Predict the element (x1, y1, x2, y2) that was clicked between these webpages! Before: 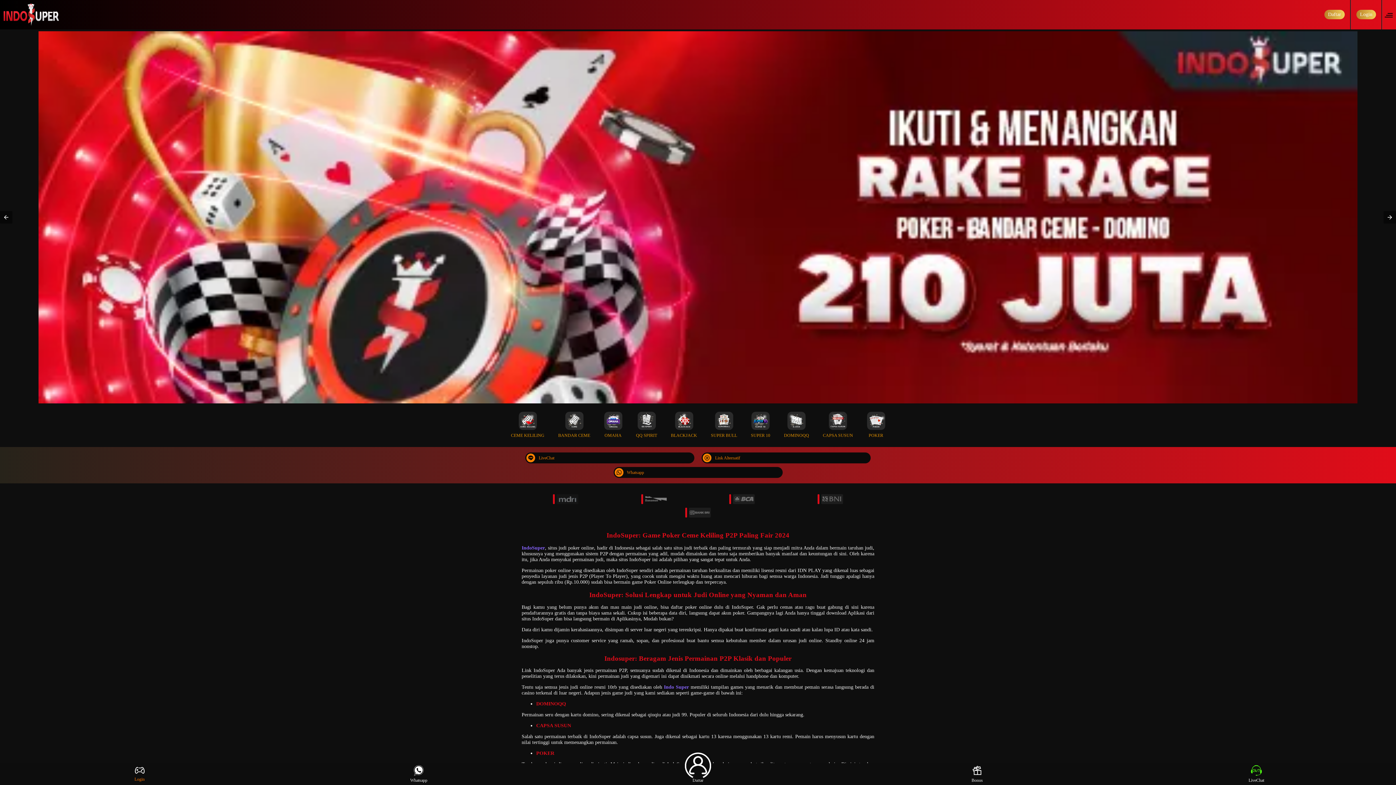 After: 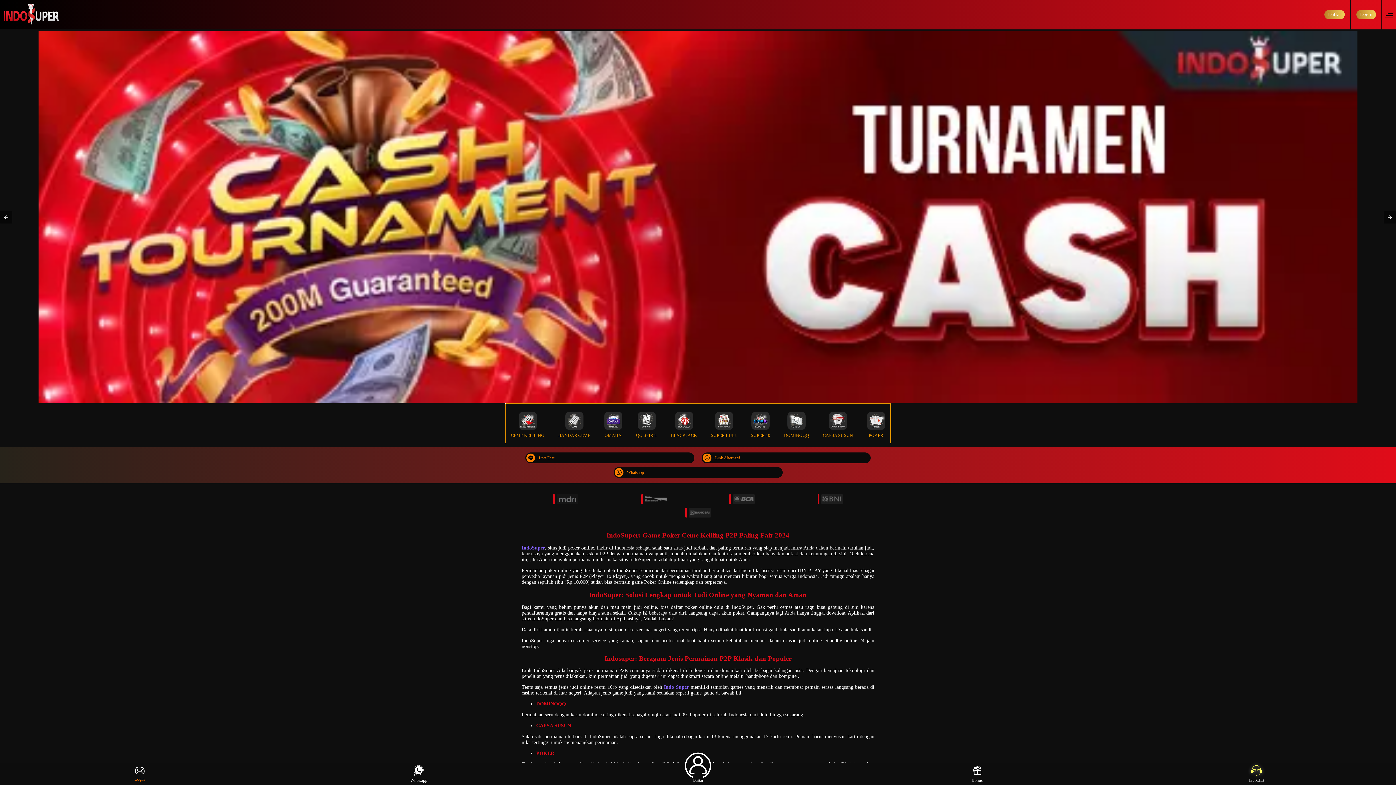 Action: bbox: (507, 405, 548, 442) label: CEME KELILING